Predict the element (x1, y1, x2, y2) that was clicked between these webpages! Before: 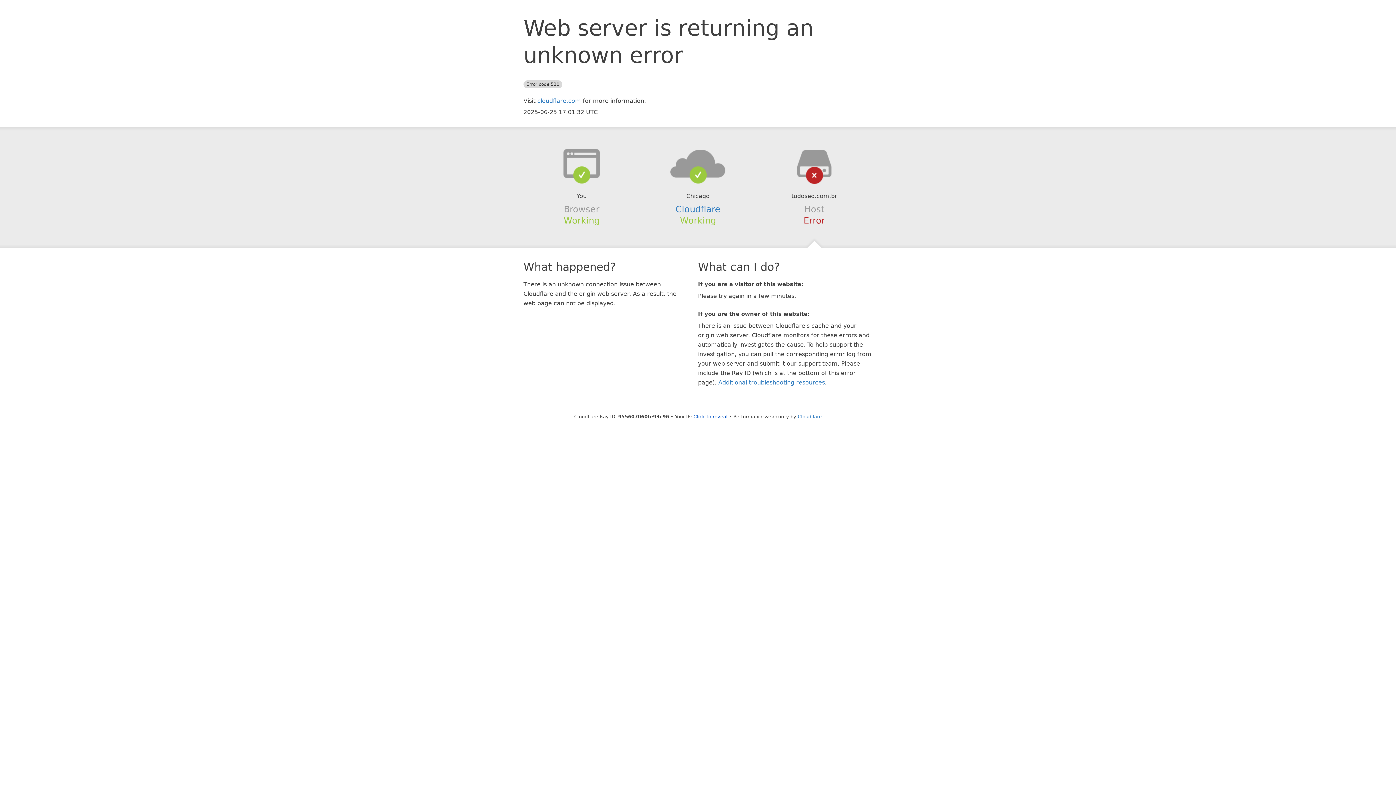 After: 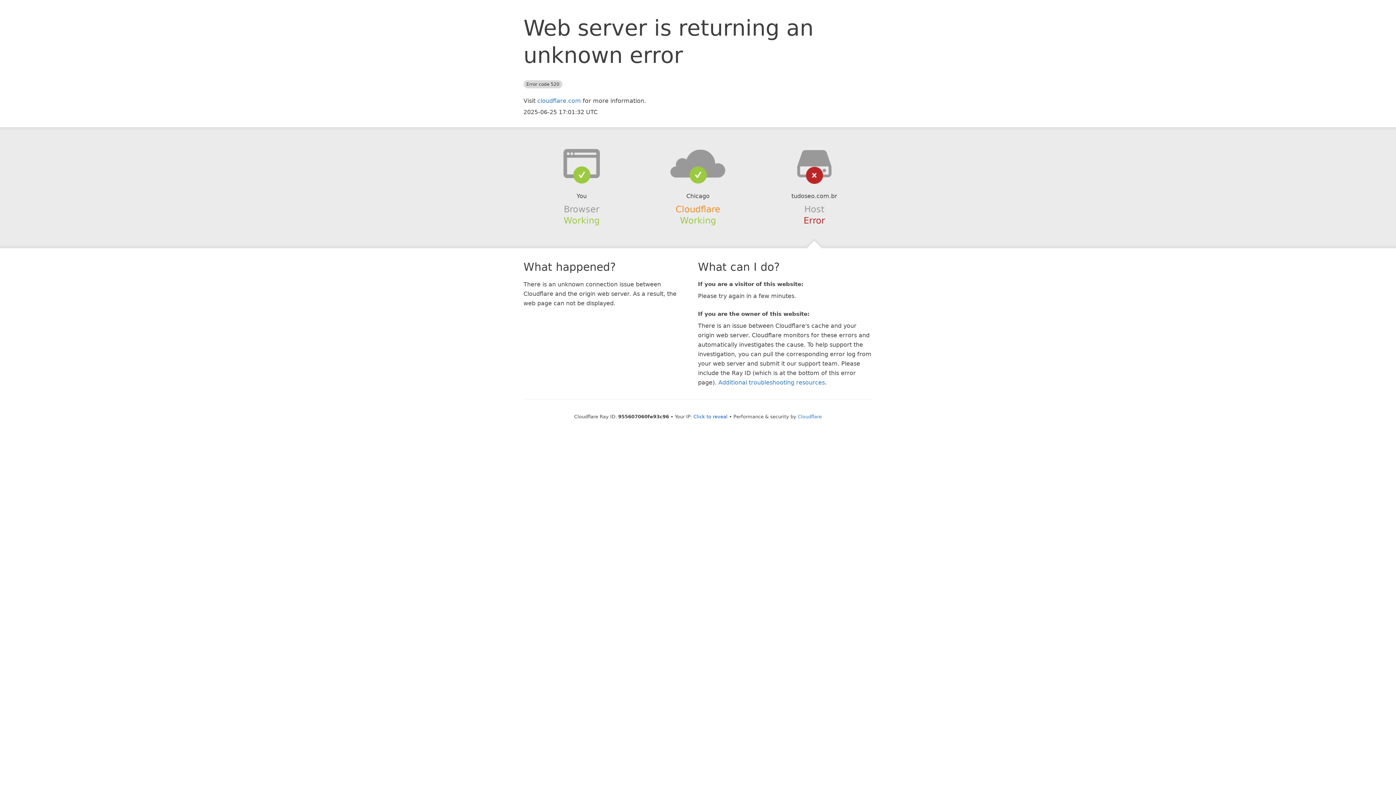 Action: bbox: (675, 204, 720, 214) label: Cloudflare